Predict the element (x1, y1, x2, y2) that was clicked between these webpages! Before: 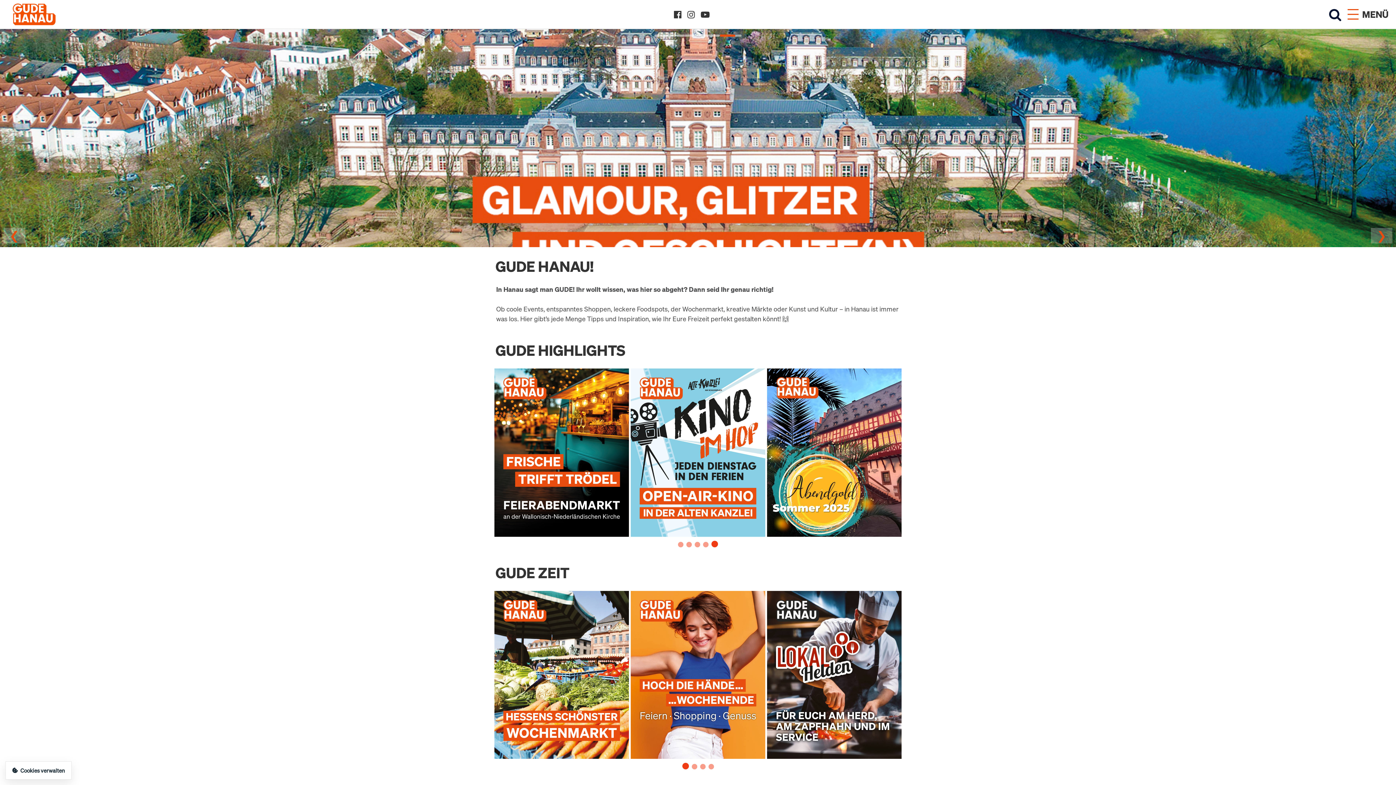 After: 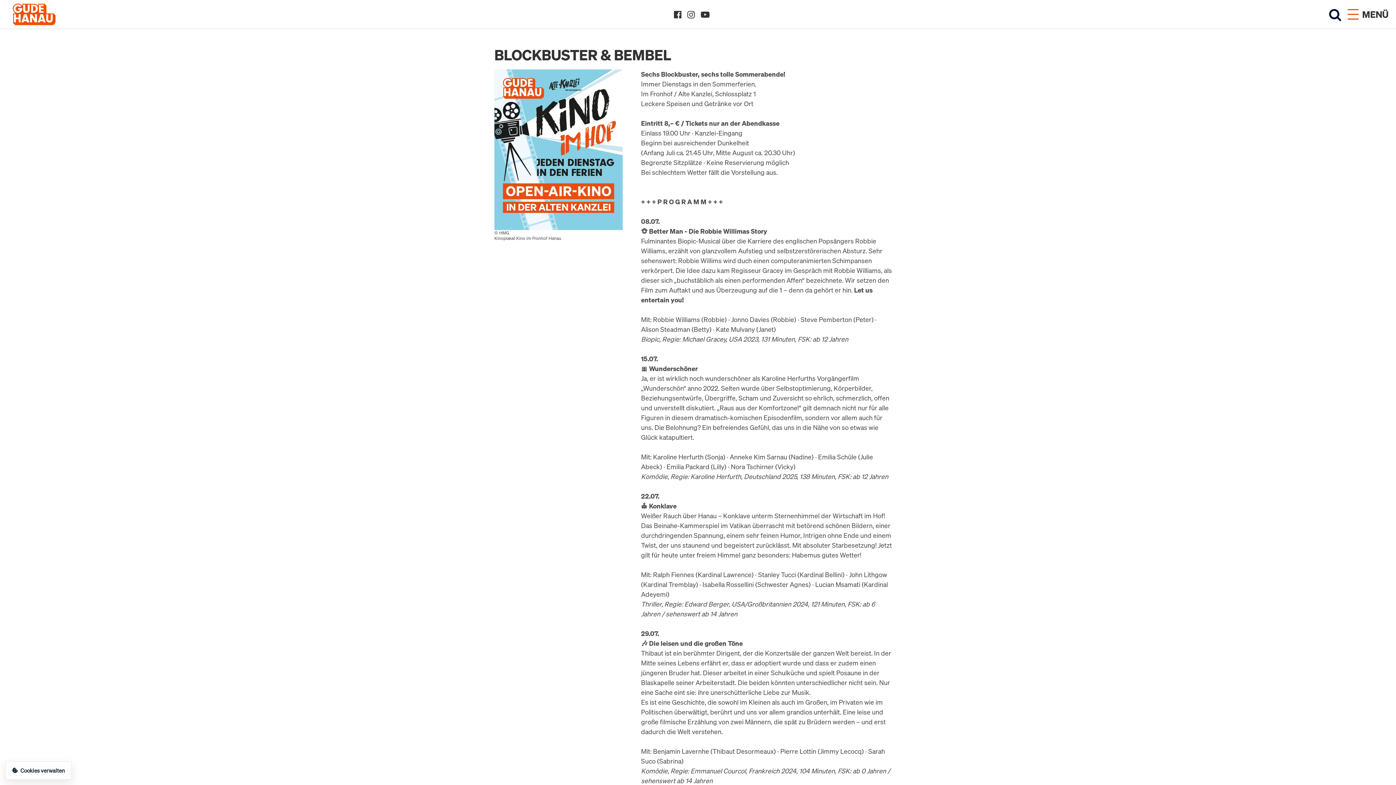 Action: bbox: (494, 368, 629, 536)